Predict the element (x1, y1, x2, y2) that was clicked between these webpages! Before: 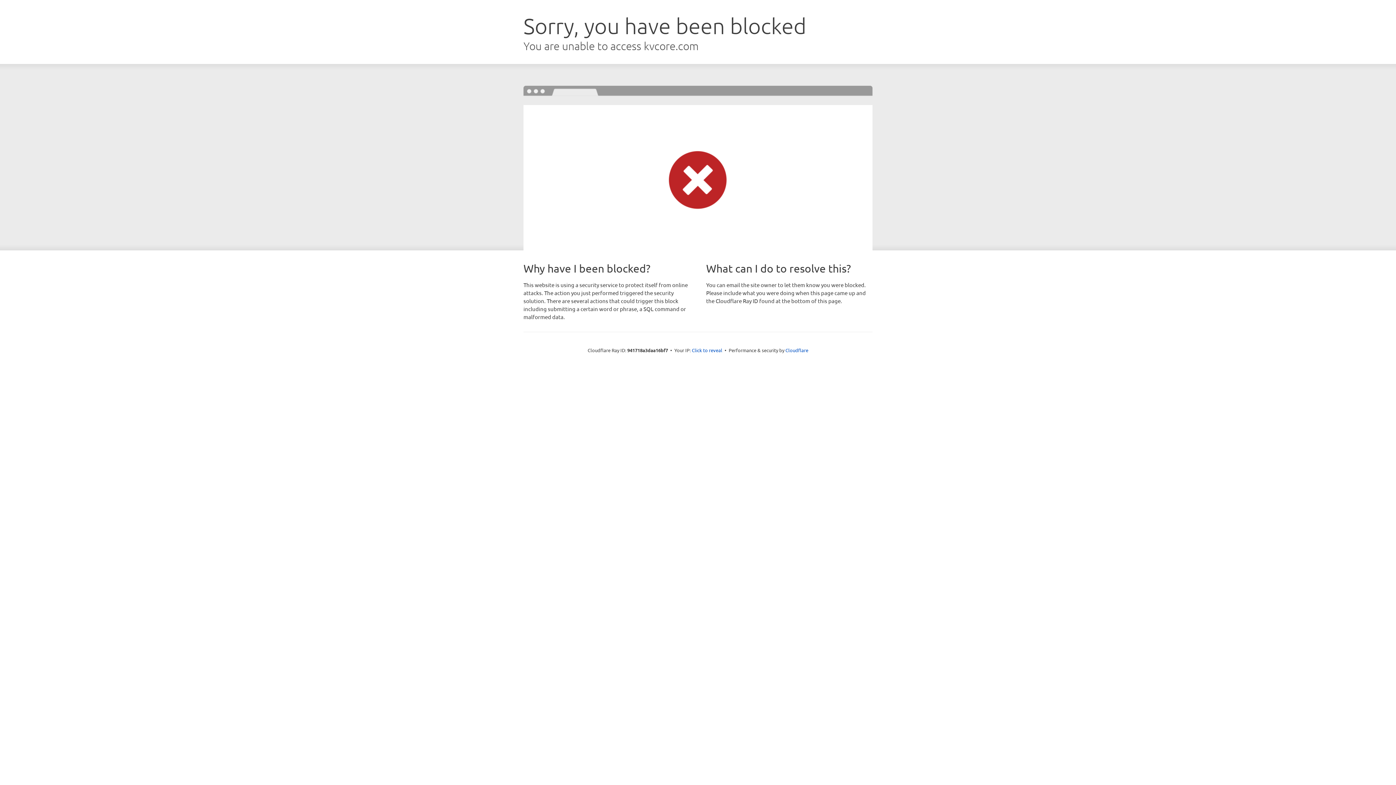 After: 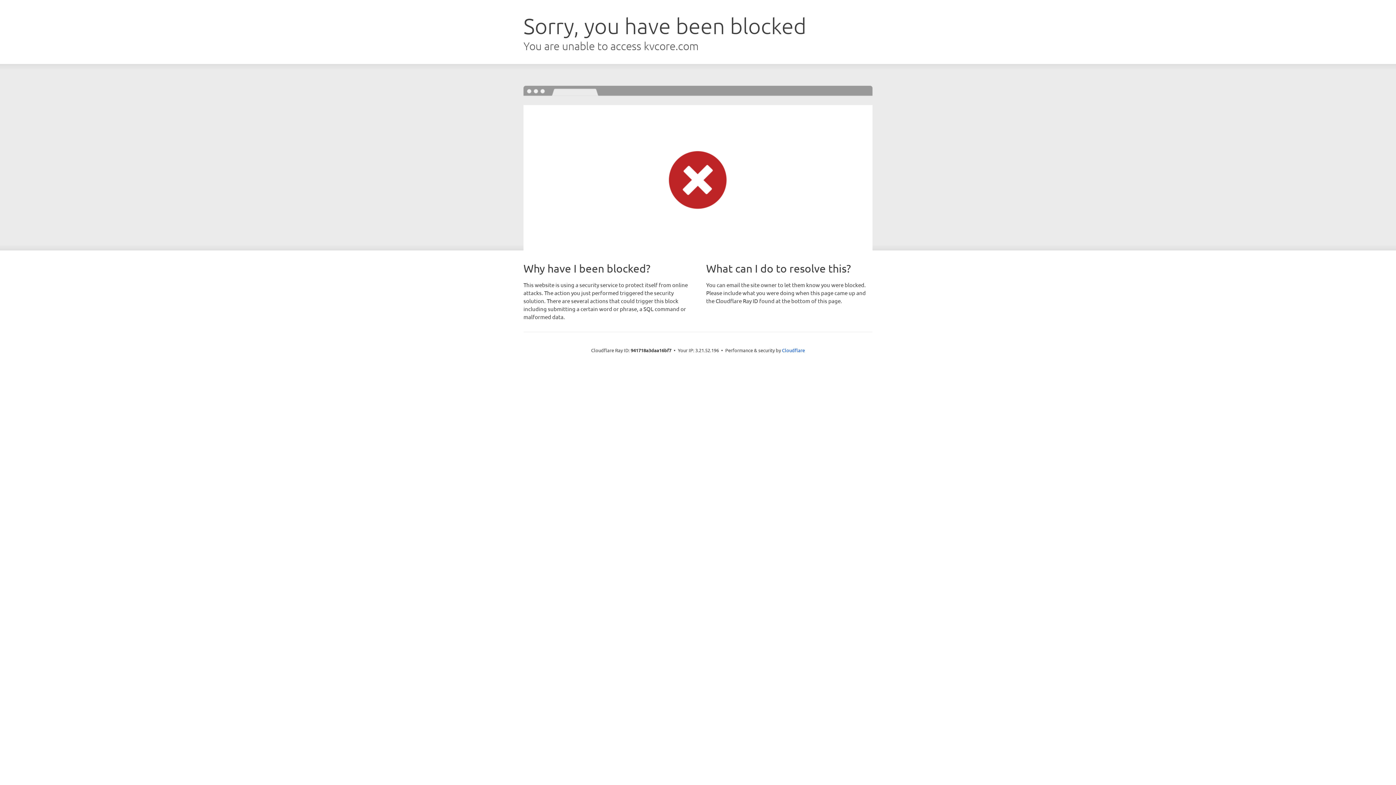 Action: label: Click to reveal bbox: (692, 346, 722, 353)